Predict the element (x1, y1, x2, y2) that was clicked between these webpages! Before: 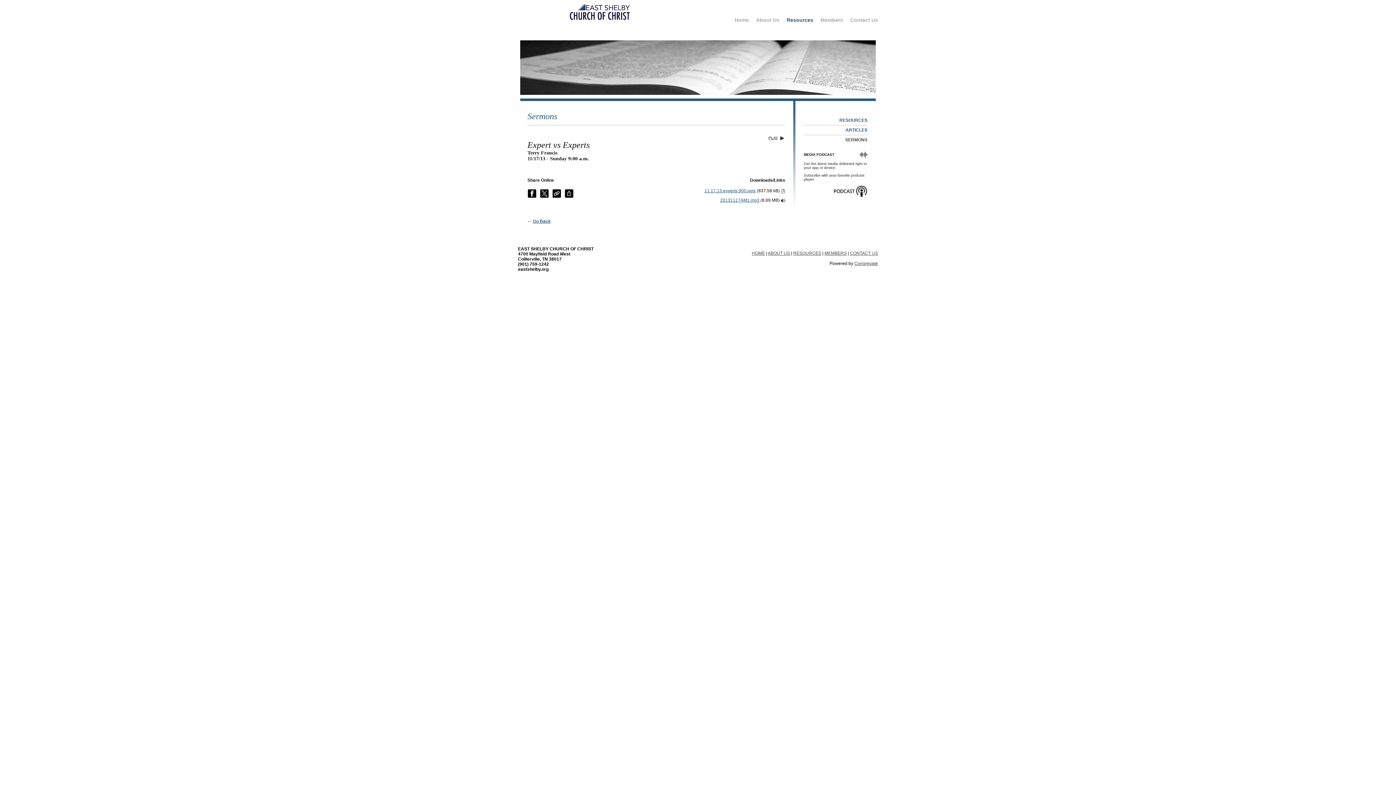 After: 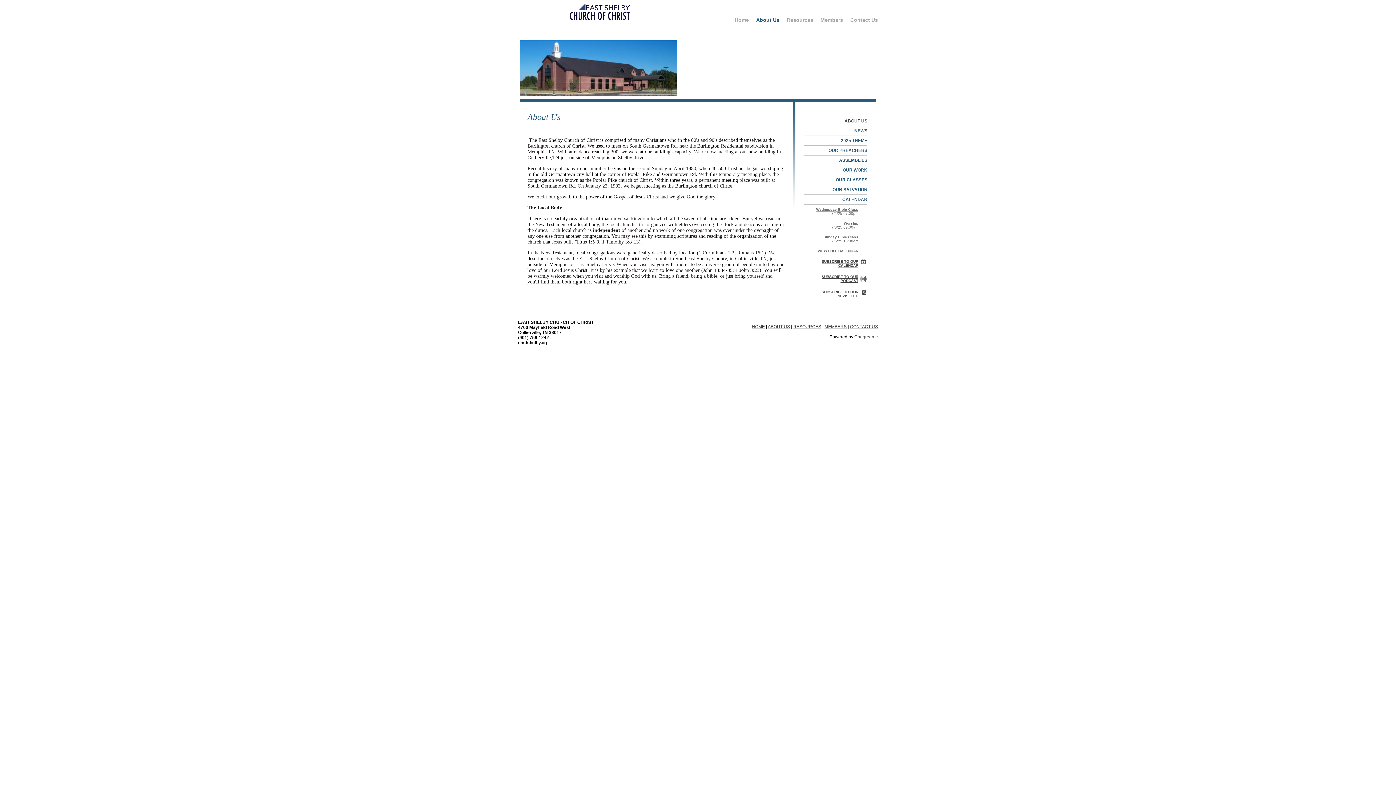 Action: label: About Us bbox: (752, 13, 783, 26)